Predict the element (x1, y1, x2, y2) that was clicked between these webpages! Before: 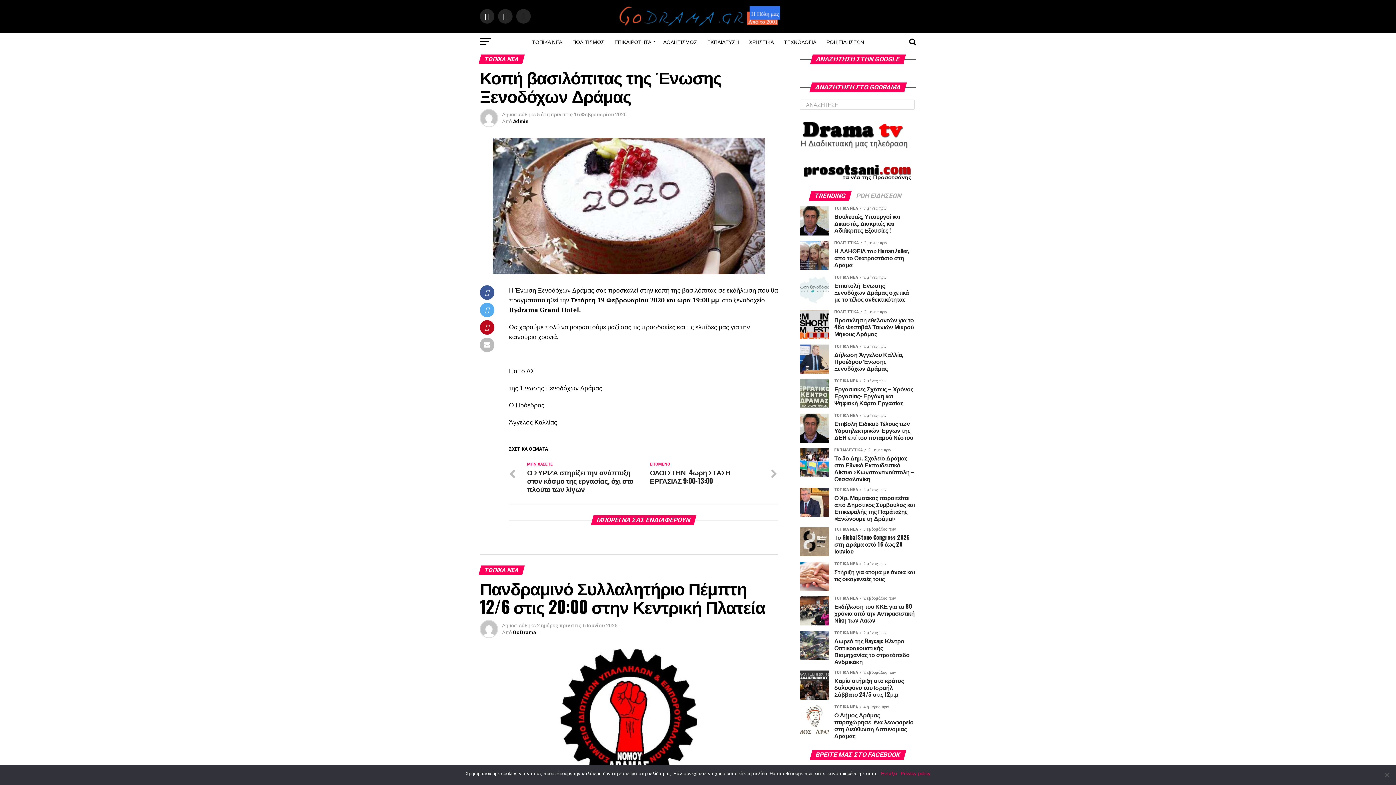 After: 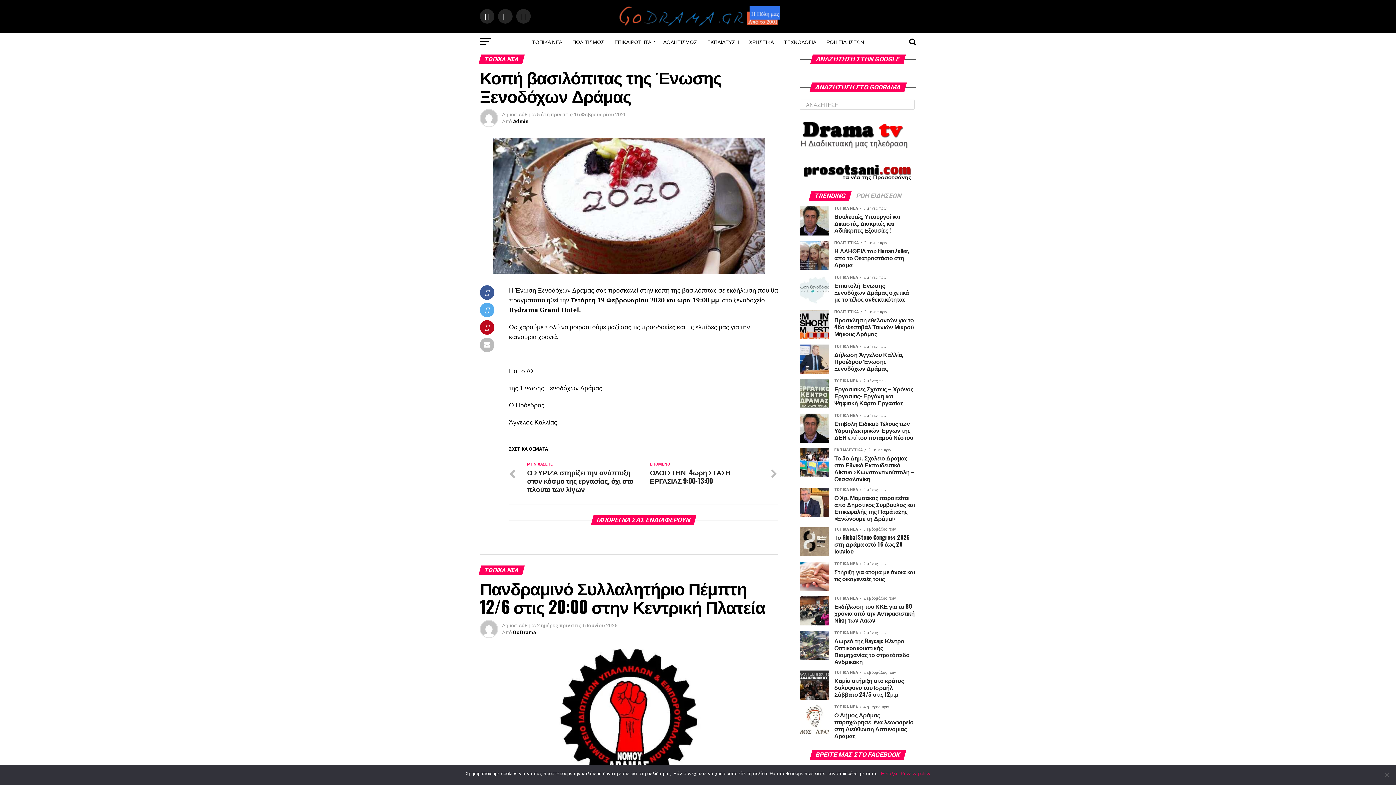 Action: bbox: (800, 164, 916, 180)